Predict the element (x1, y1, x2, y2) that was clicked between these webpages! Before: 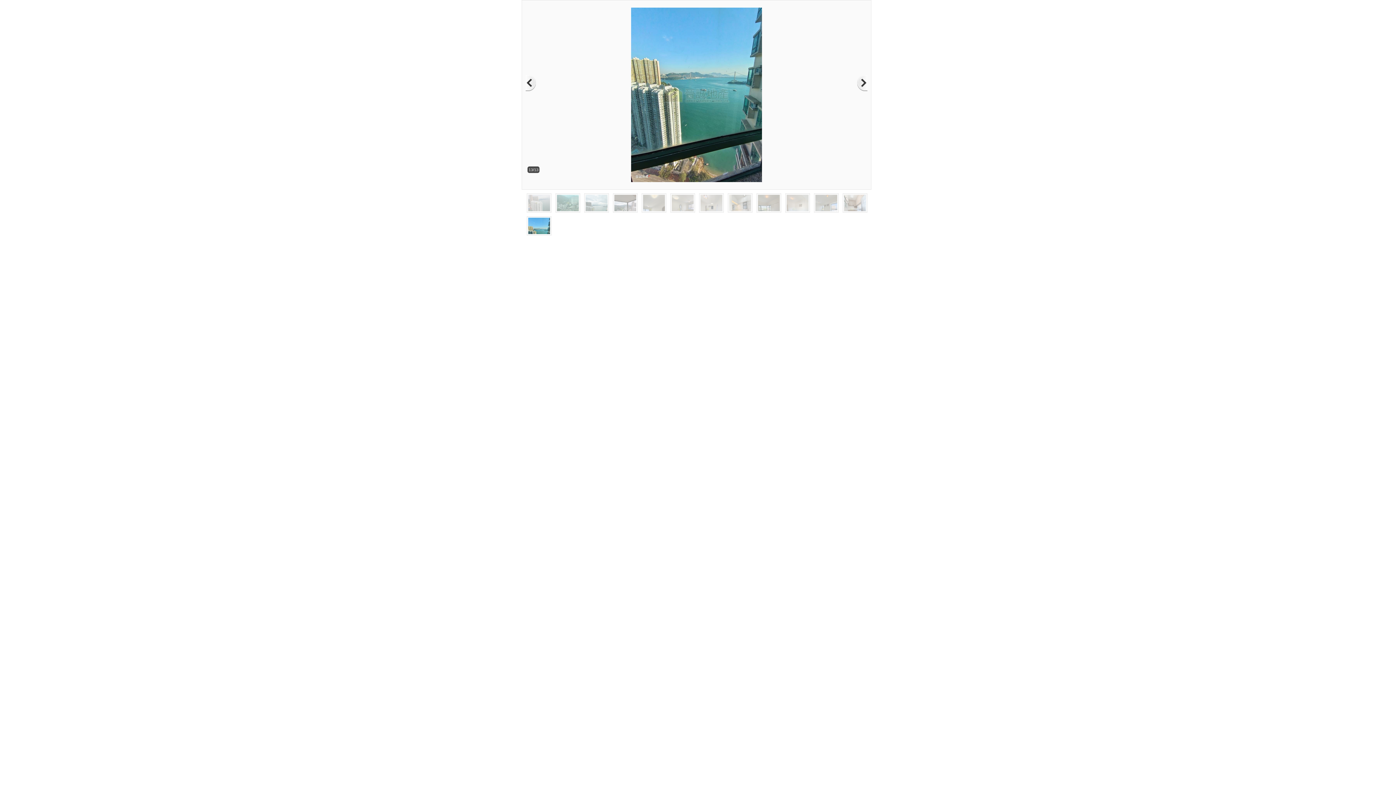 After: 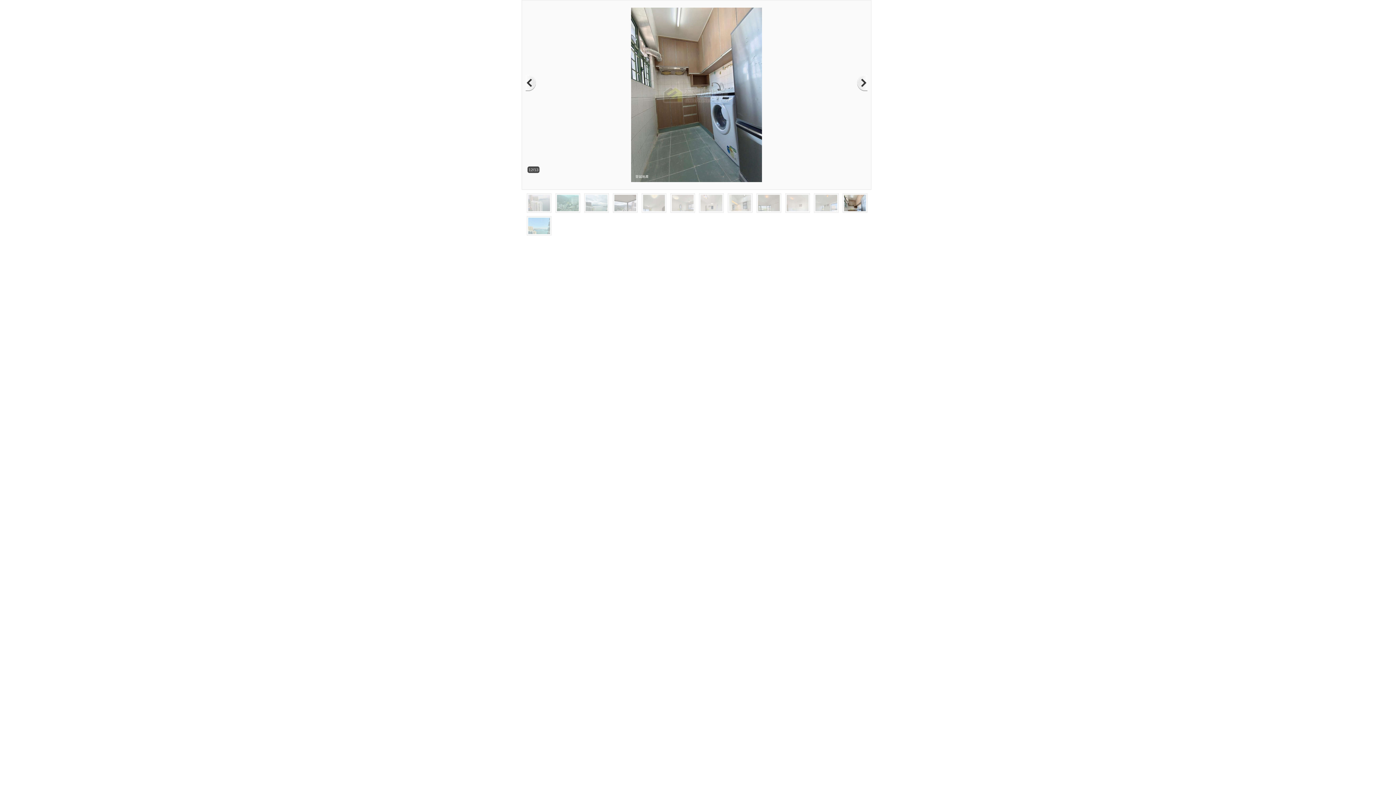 Action: bbox: (525, 4, 544, 178)